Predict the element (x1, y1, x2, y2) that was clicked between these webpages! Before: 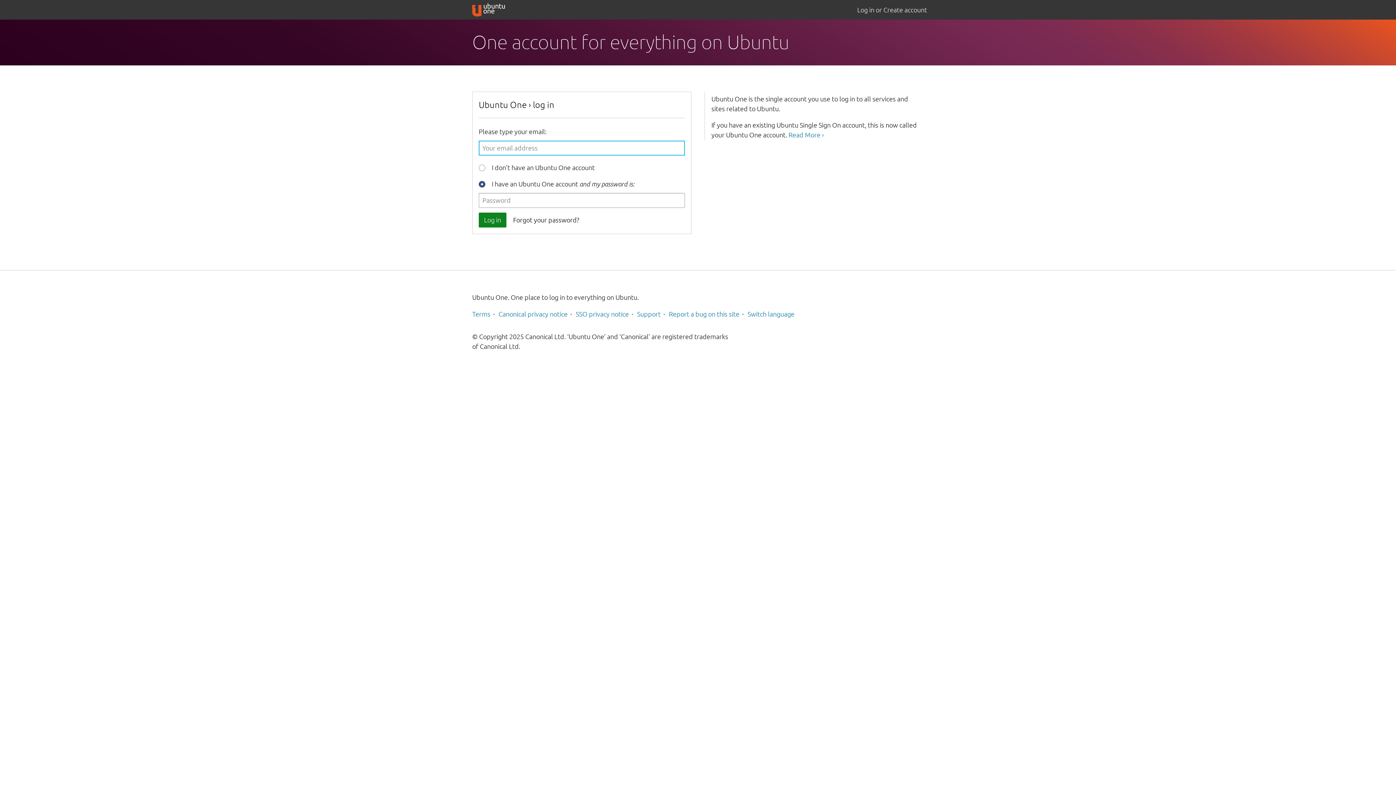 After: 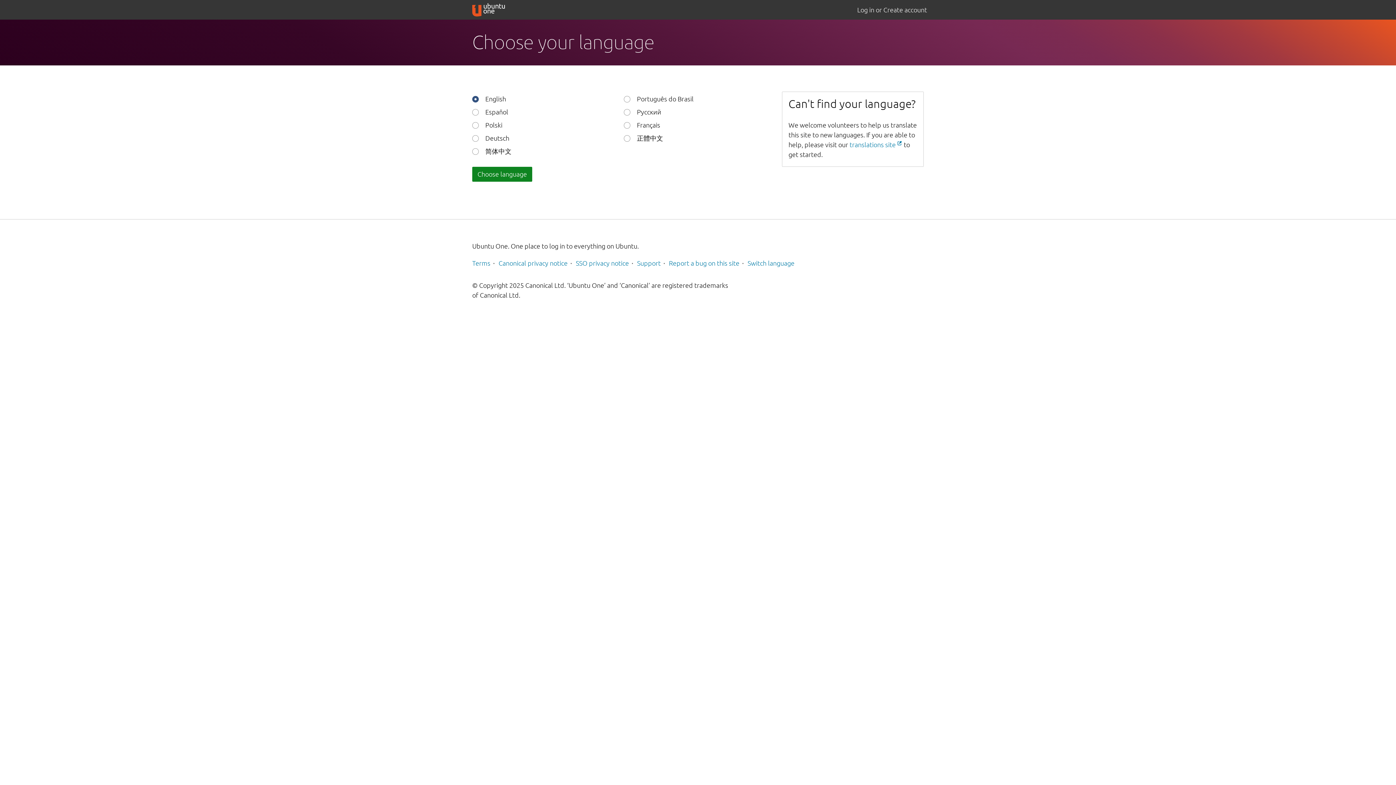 Action: bbox: (747, 310, 794, 317) label: Switch language